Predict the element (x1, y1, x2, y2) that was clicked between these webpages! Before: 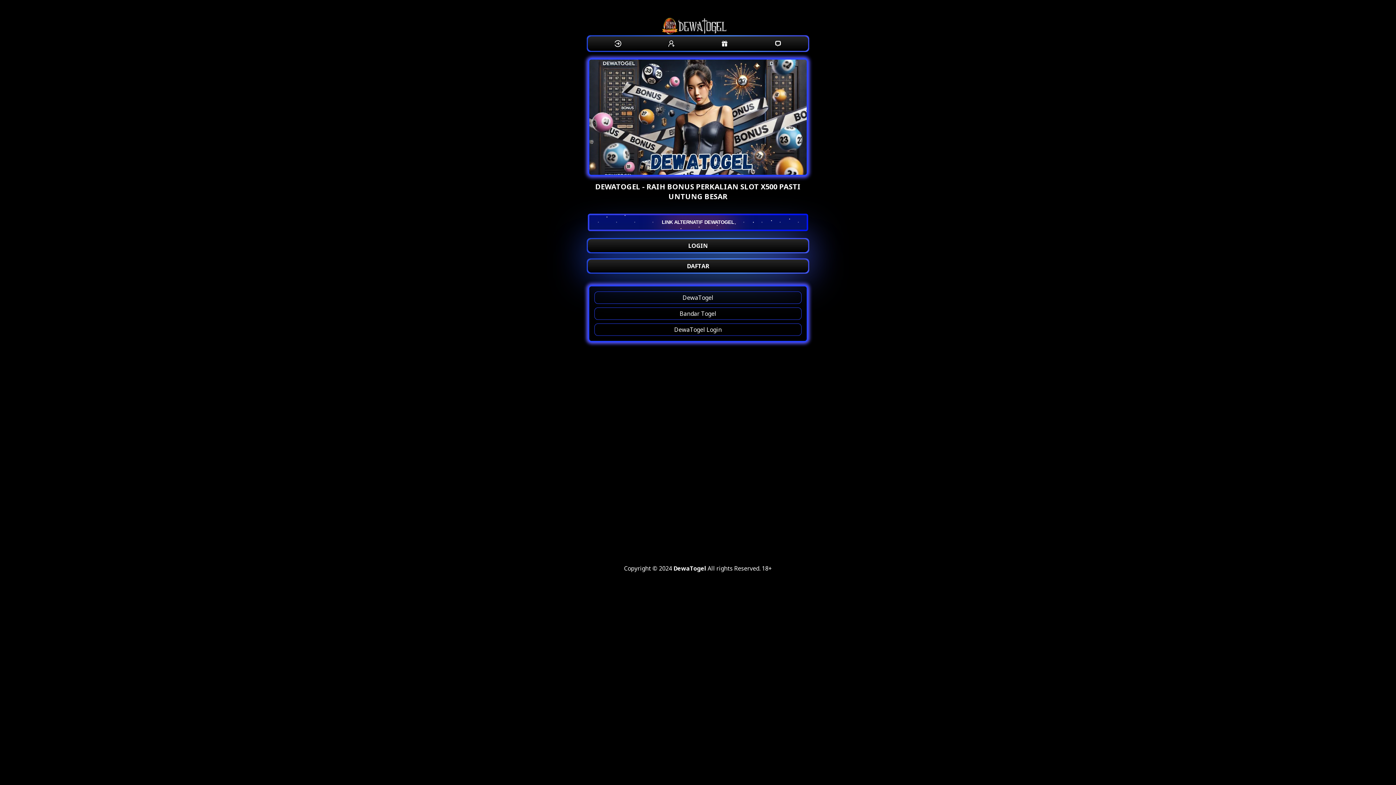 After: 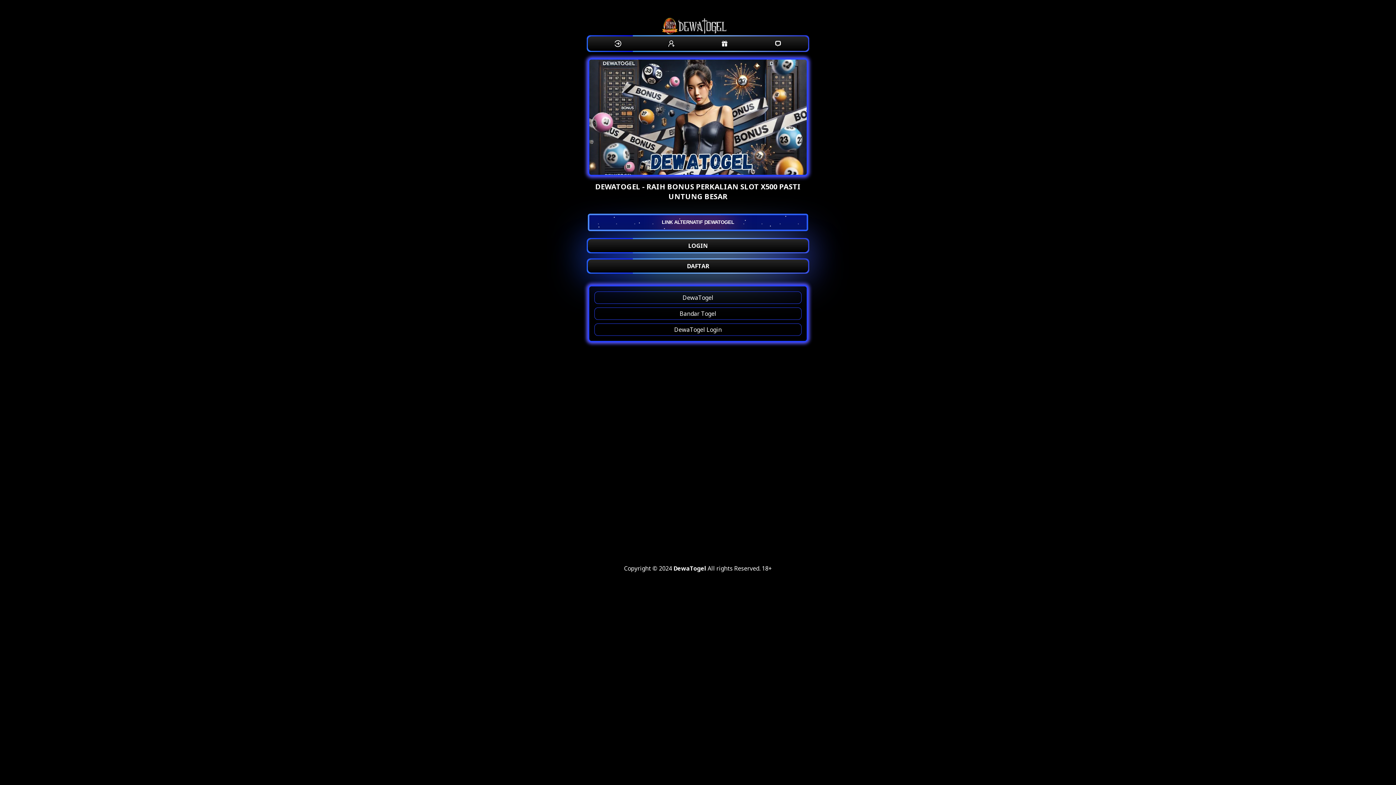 Action: label: DewaTogel bbox: (673, 564, 706, 572)